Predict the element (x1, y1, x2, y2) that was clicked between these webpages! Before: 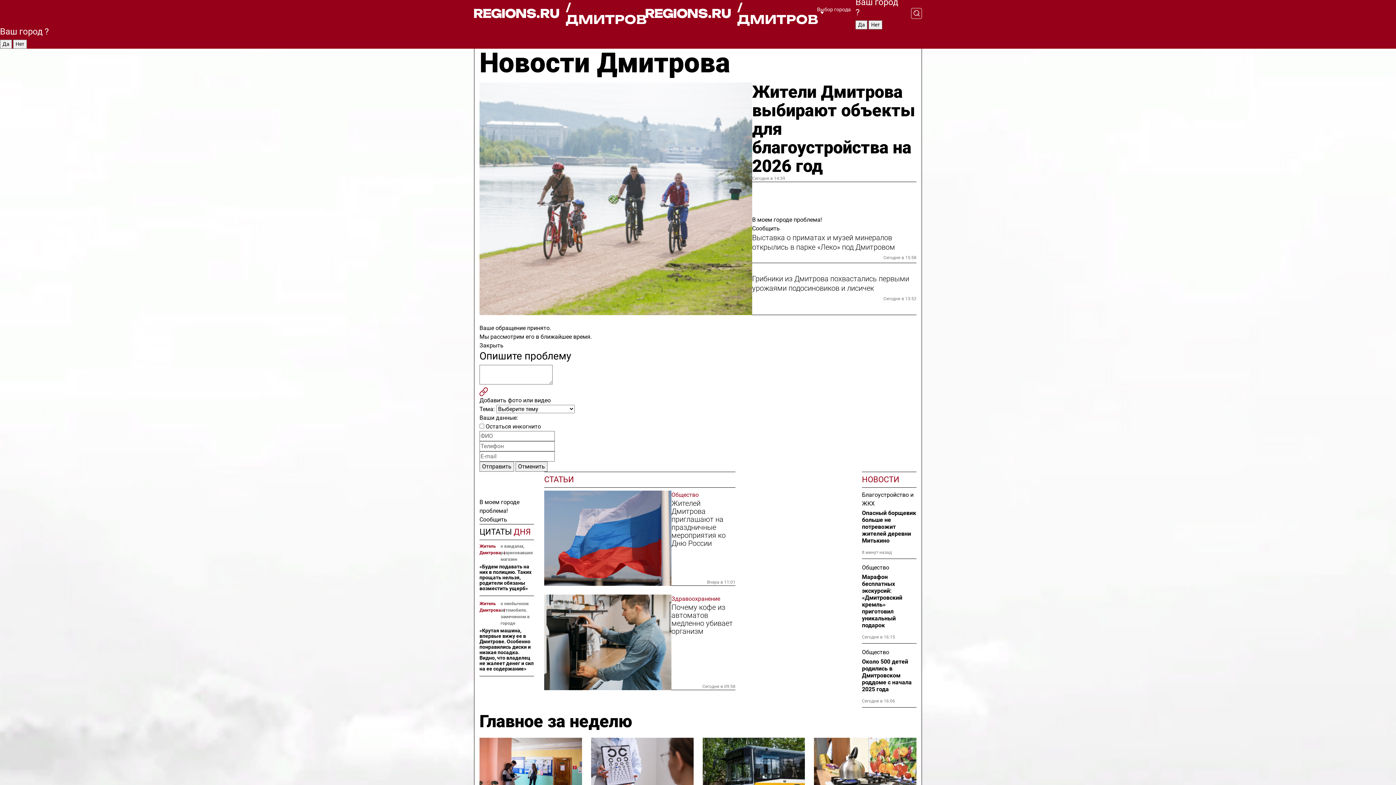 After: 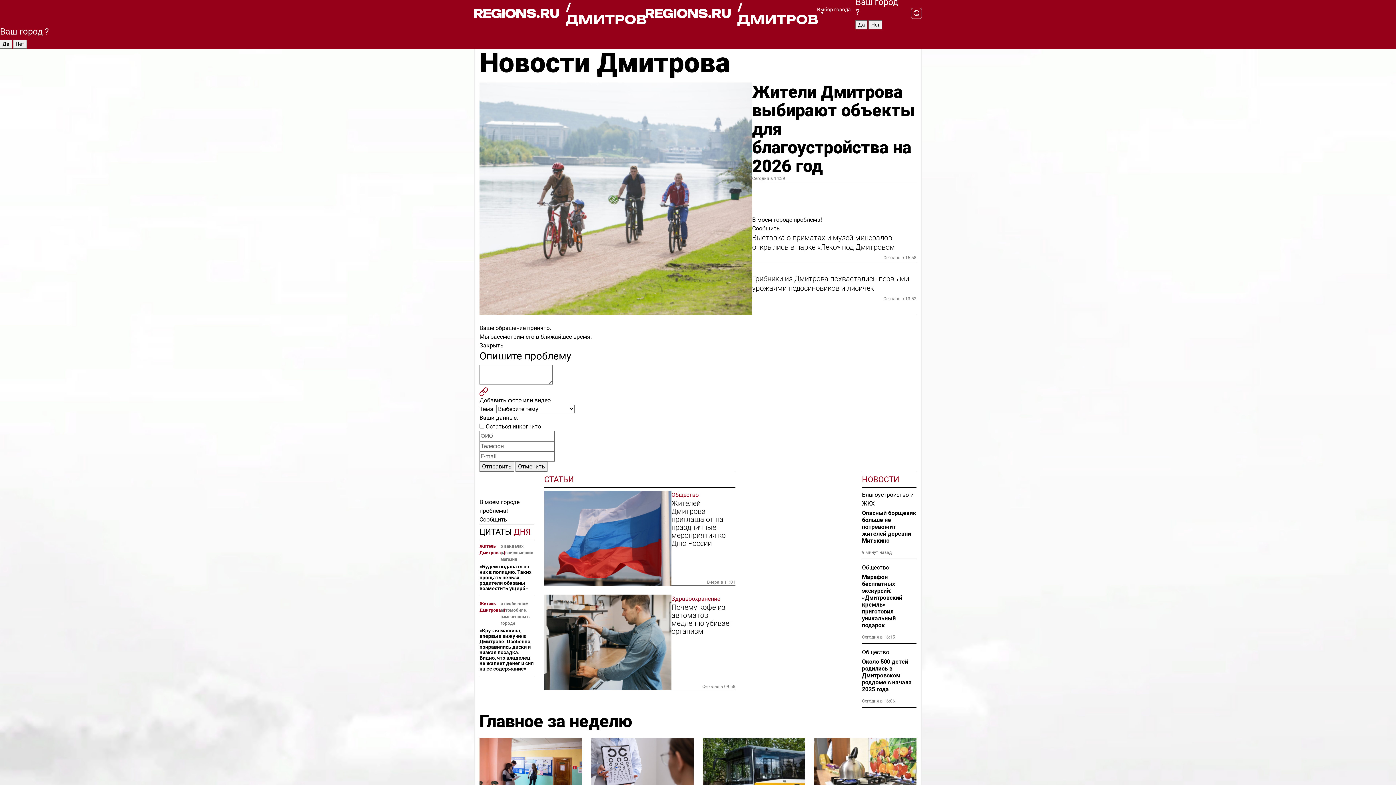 Action: label: / ДМИТРОВ bbox: (645, 1, 817, 25)